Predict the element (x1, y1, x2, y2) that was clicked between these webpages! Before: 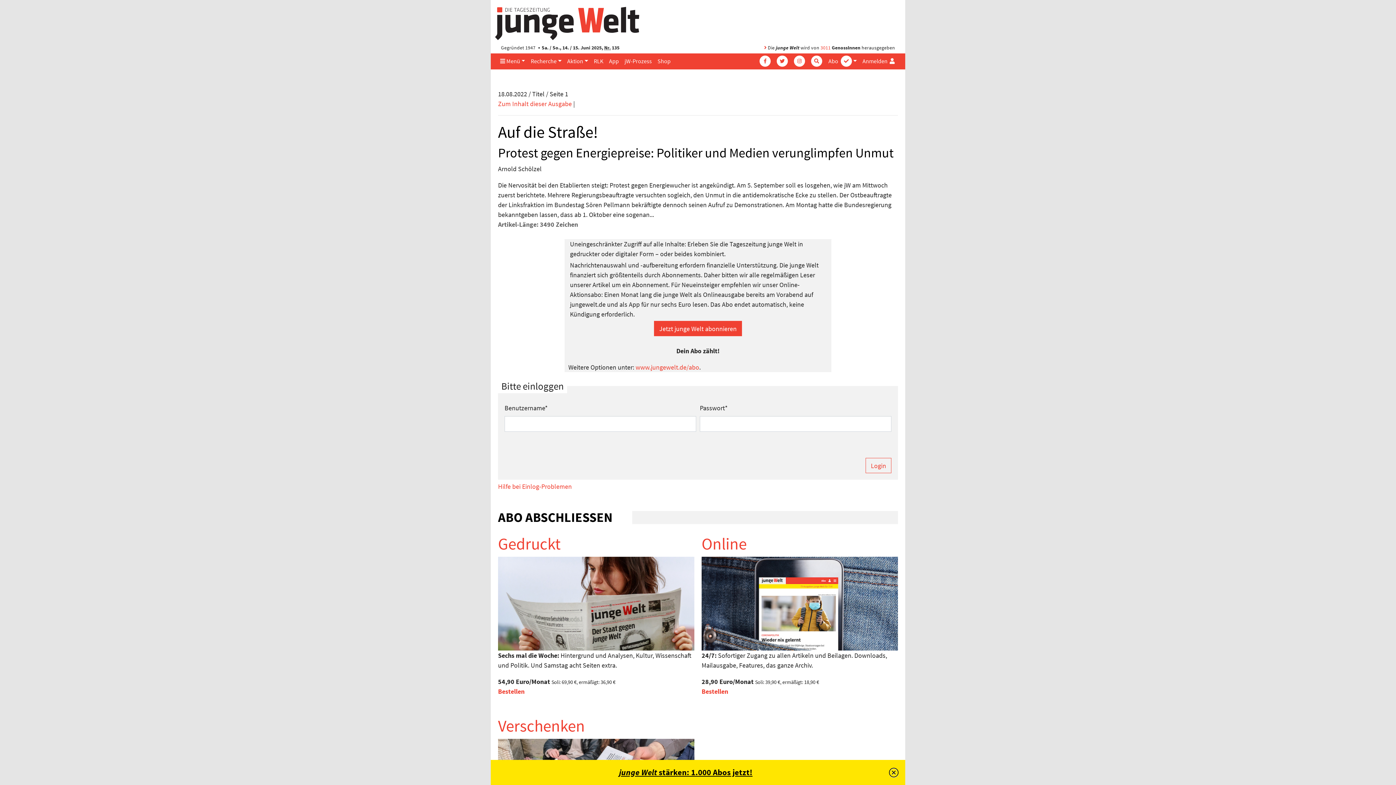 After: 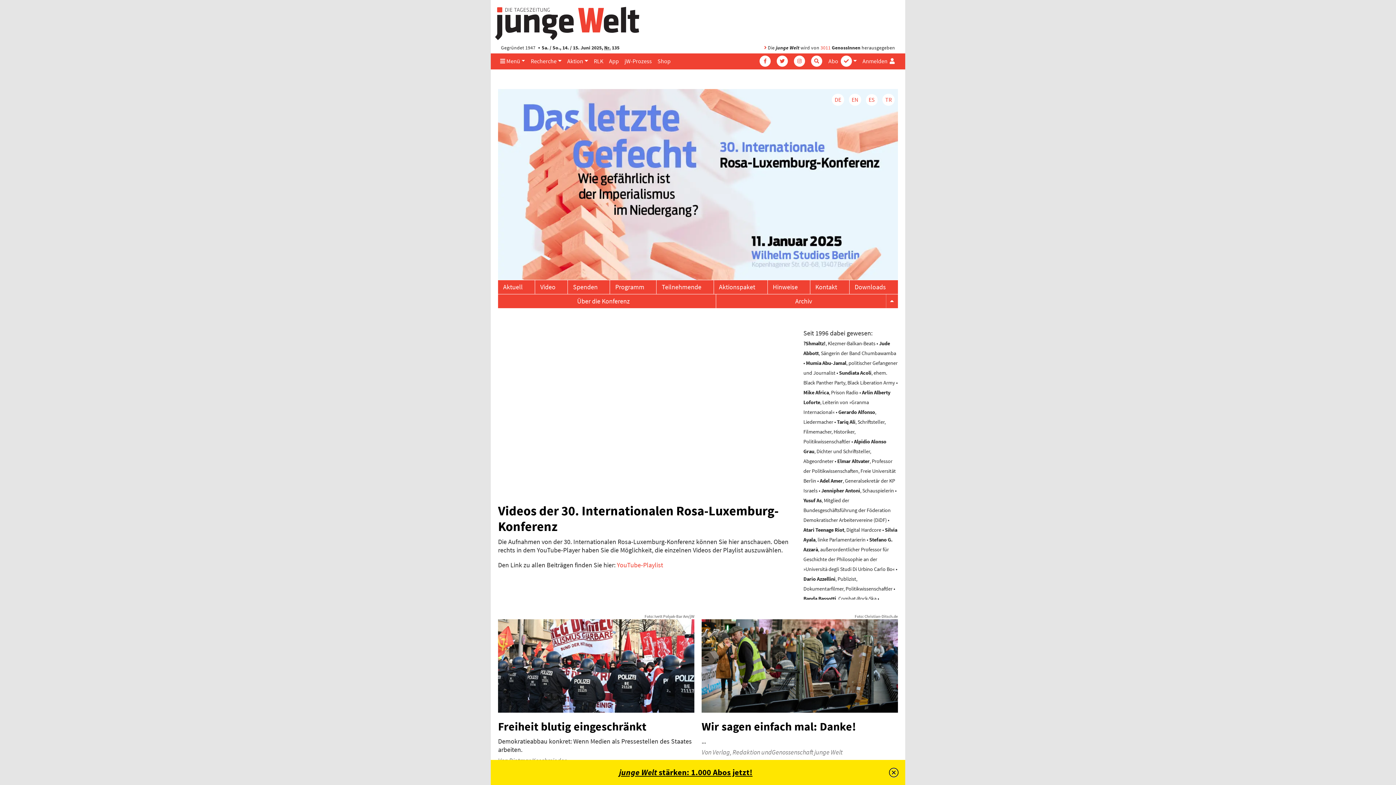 Action: bbox: (591, 53, 606, 68) label: RLK